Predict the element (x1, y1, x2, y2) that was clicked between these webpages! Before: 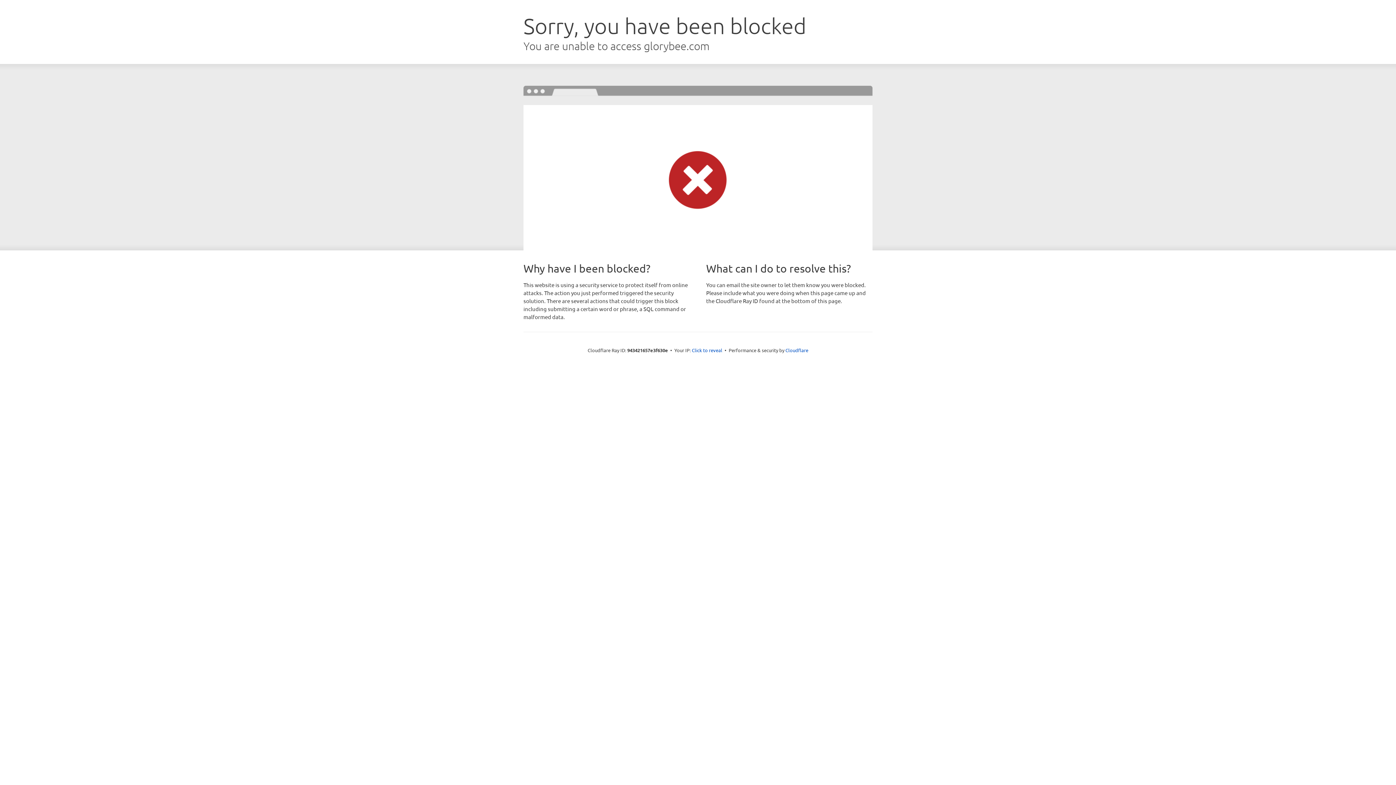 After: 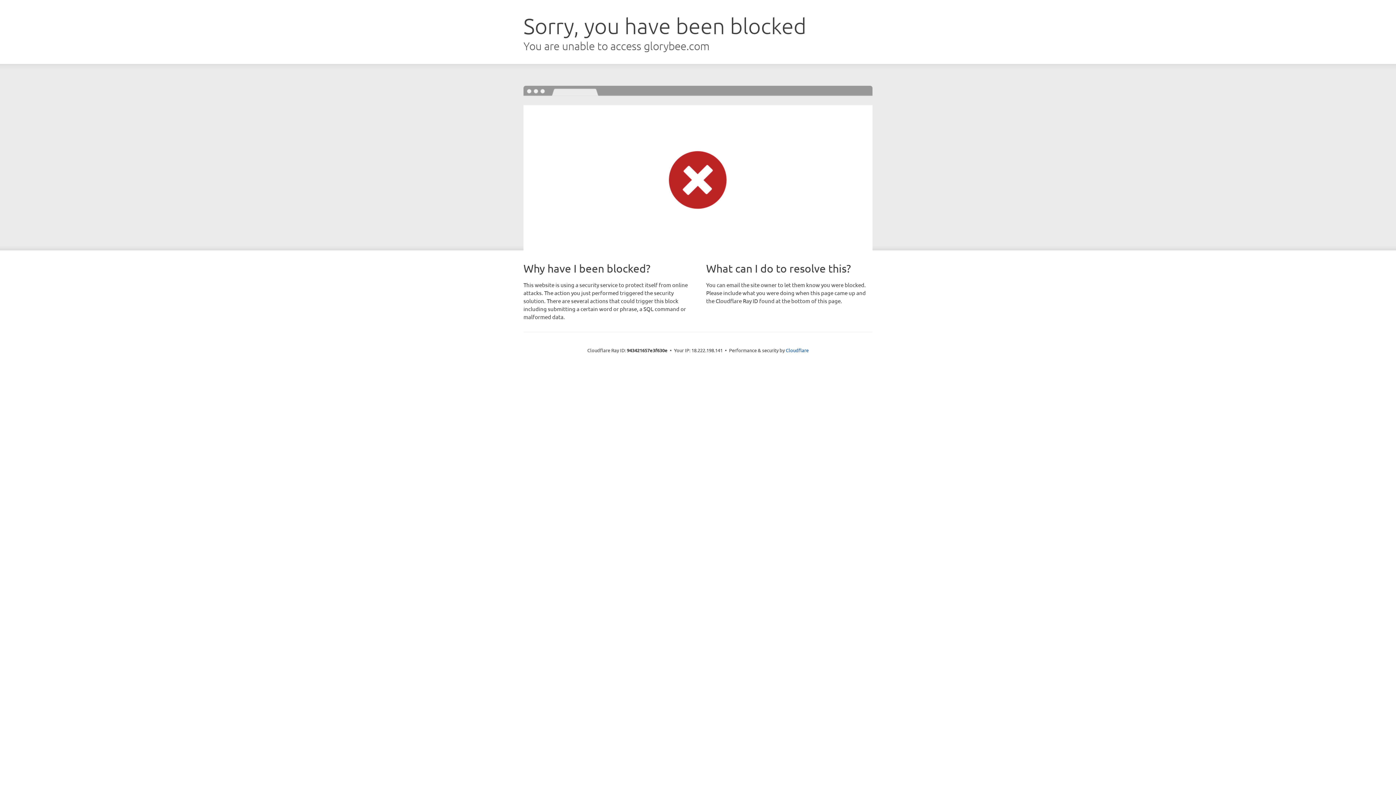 Action: label: Click to reveal bbox: (692, 346, 722, 353)